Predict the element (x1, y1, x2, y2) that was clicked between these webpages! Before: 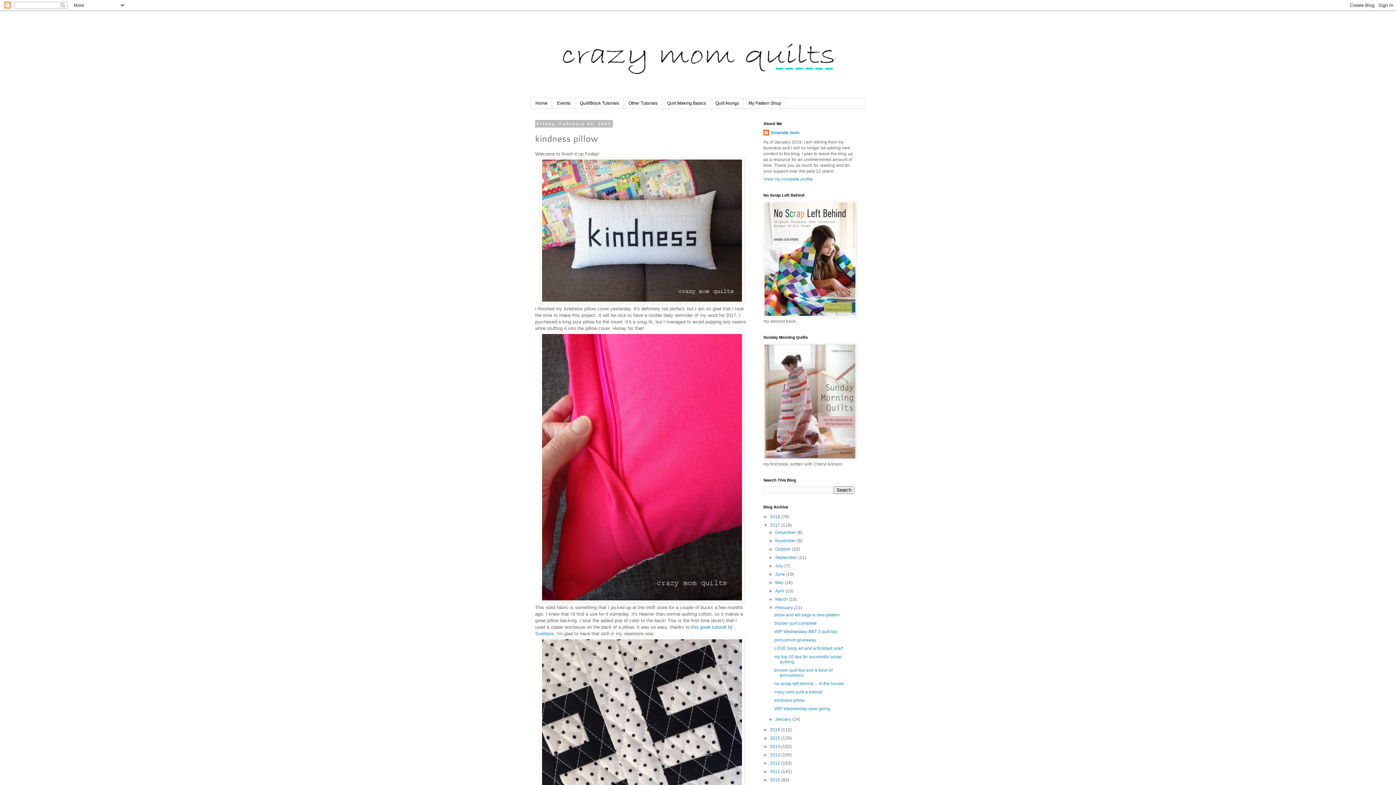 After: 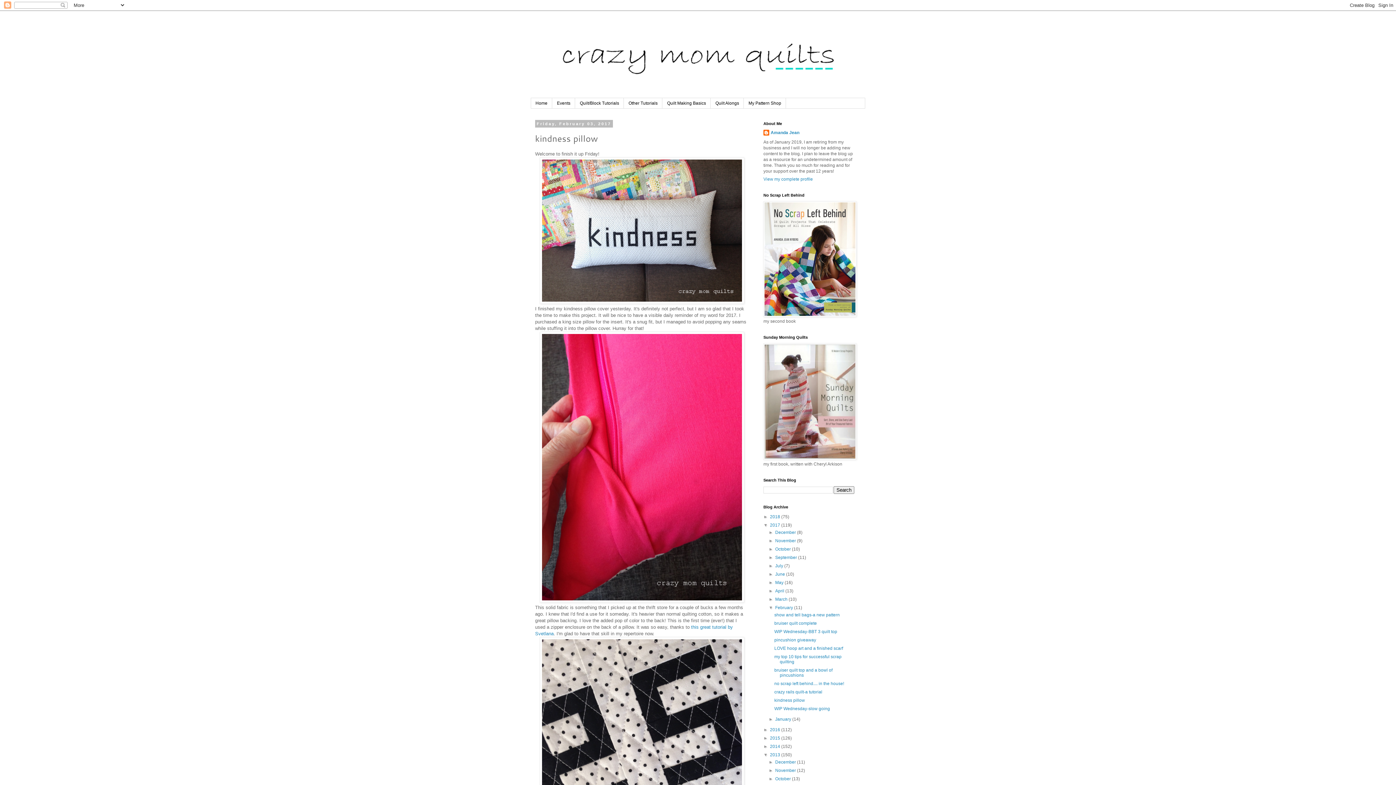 Action: bbox: (763, 752, 770, 757) label: ►  